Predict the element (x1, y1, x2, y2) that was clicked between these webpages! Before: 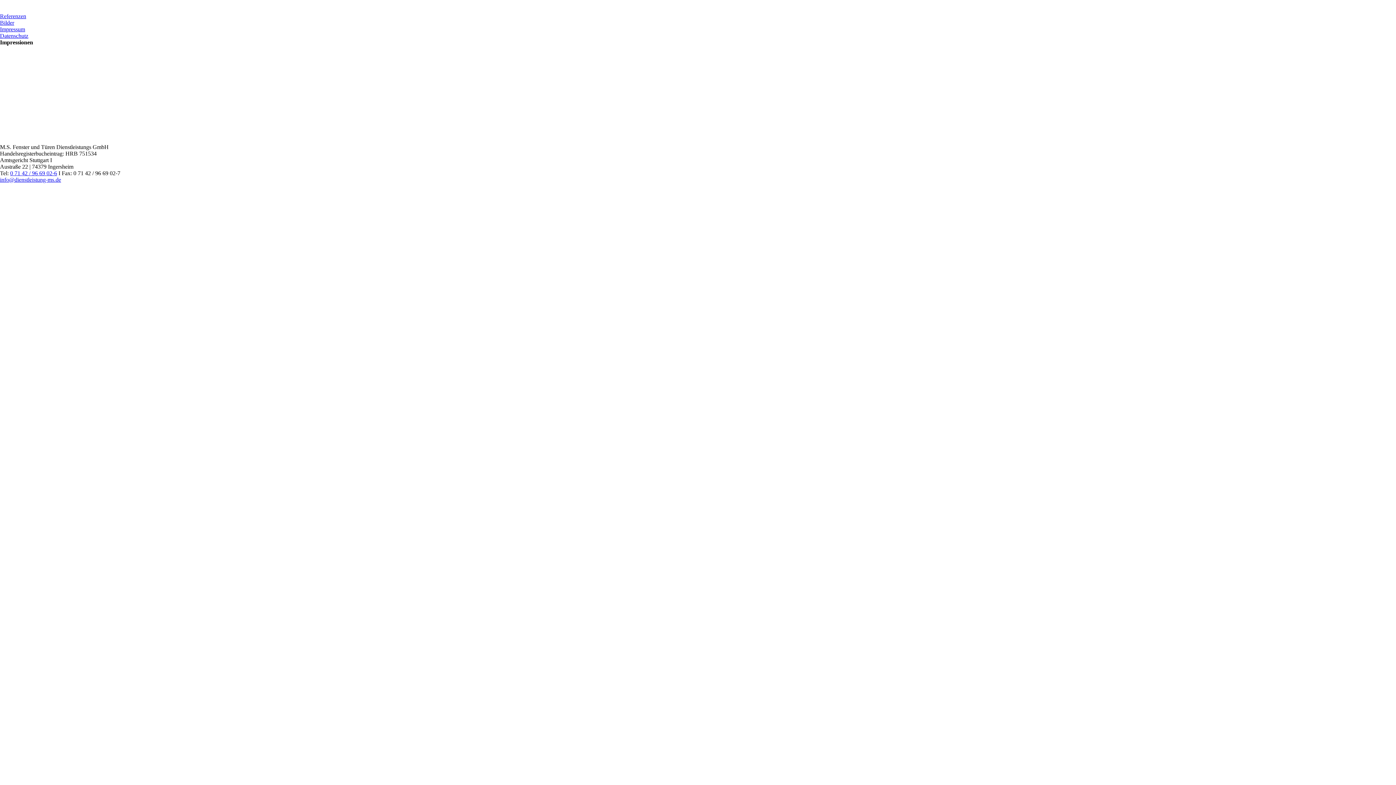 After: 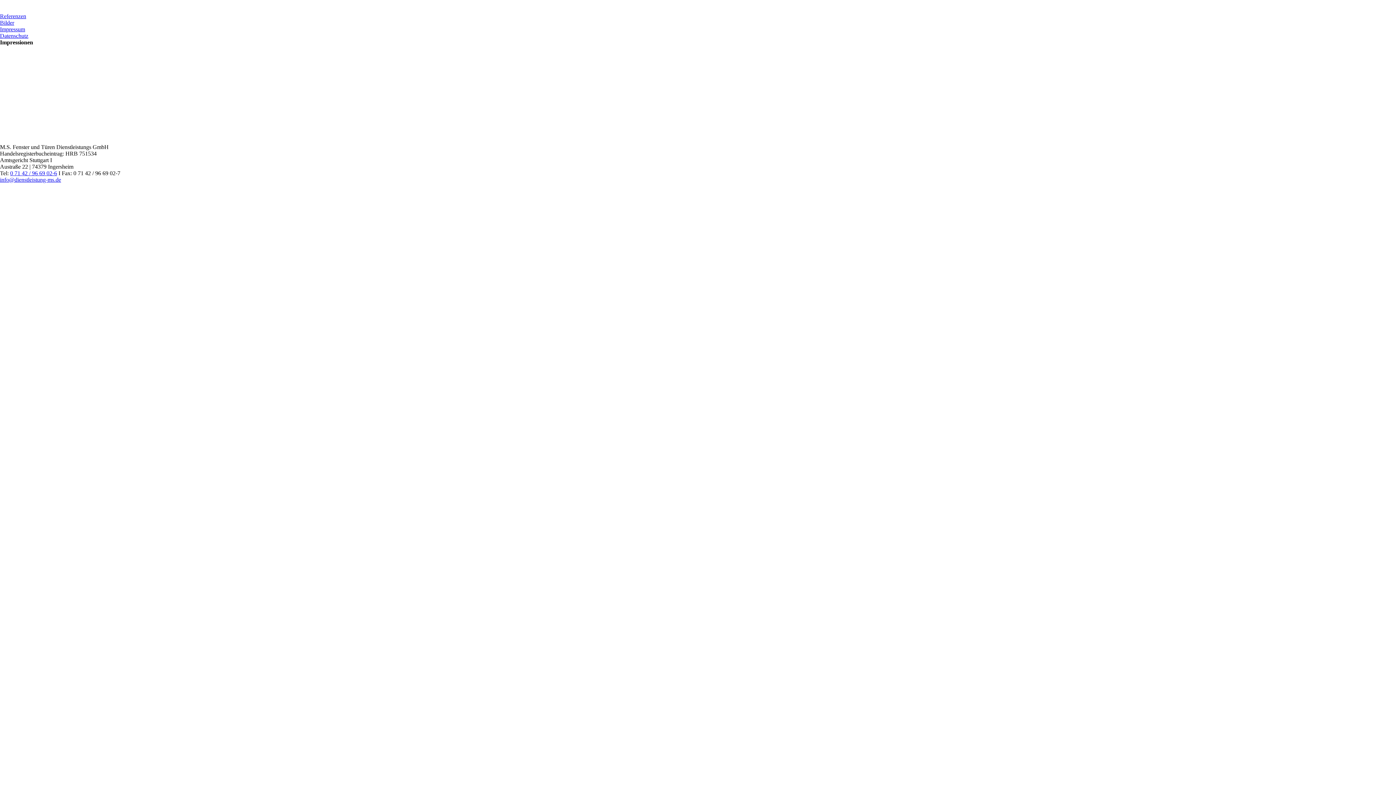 Action: bbox: (10, 170, 57, 176) label: 0 71 42 / 96 69 02-6